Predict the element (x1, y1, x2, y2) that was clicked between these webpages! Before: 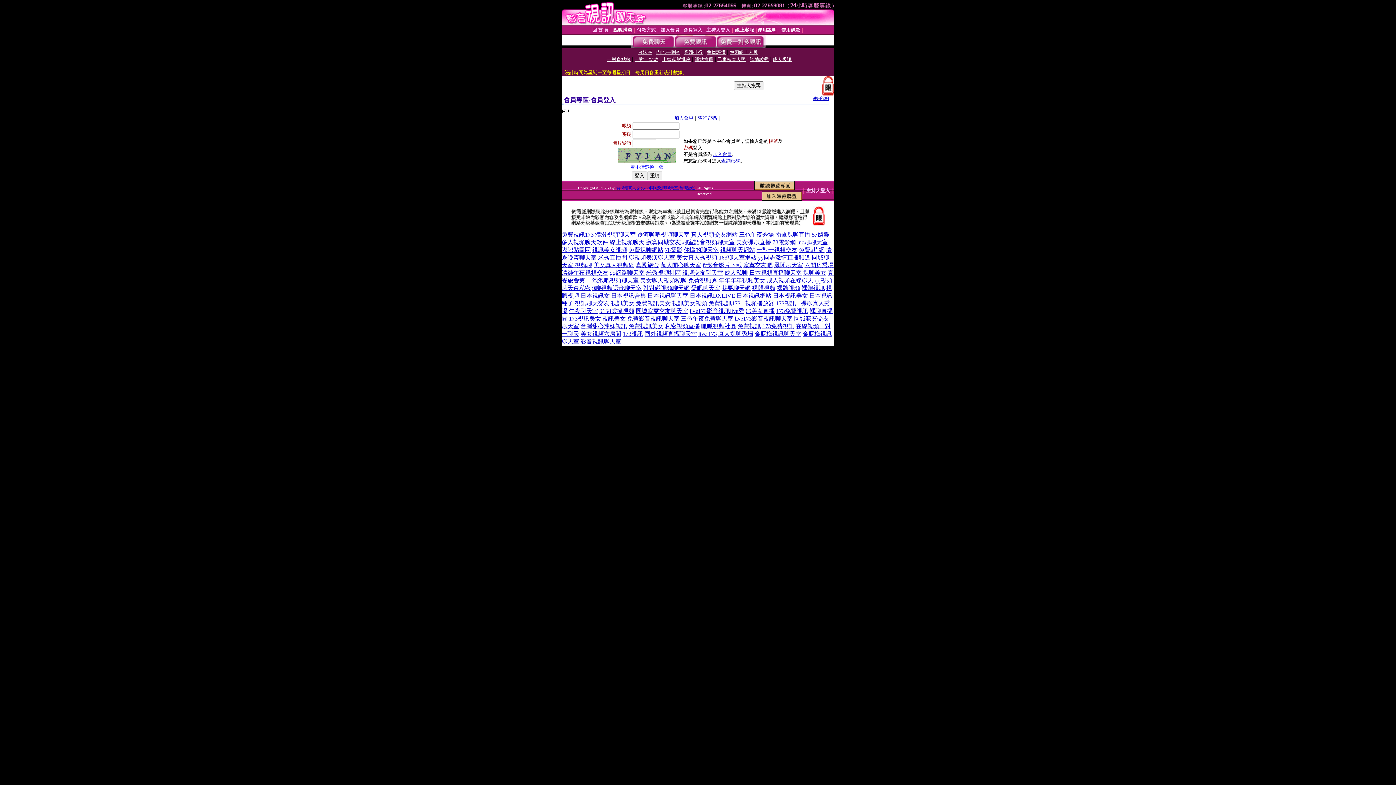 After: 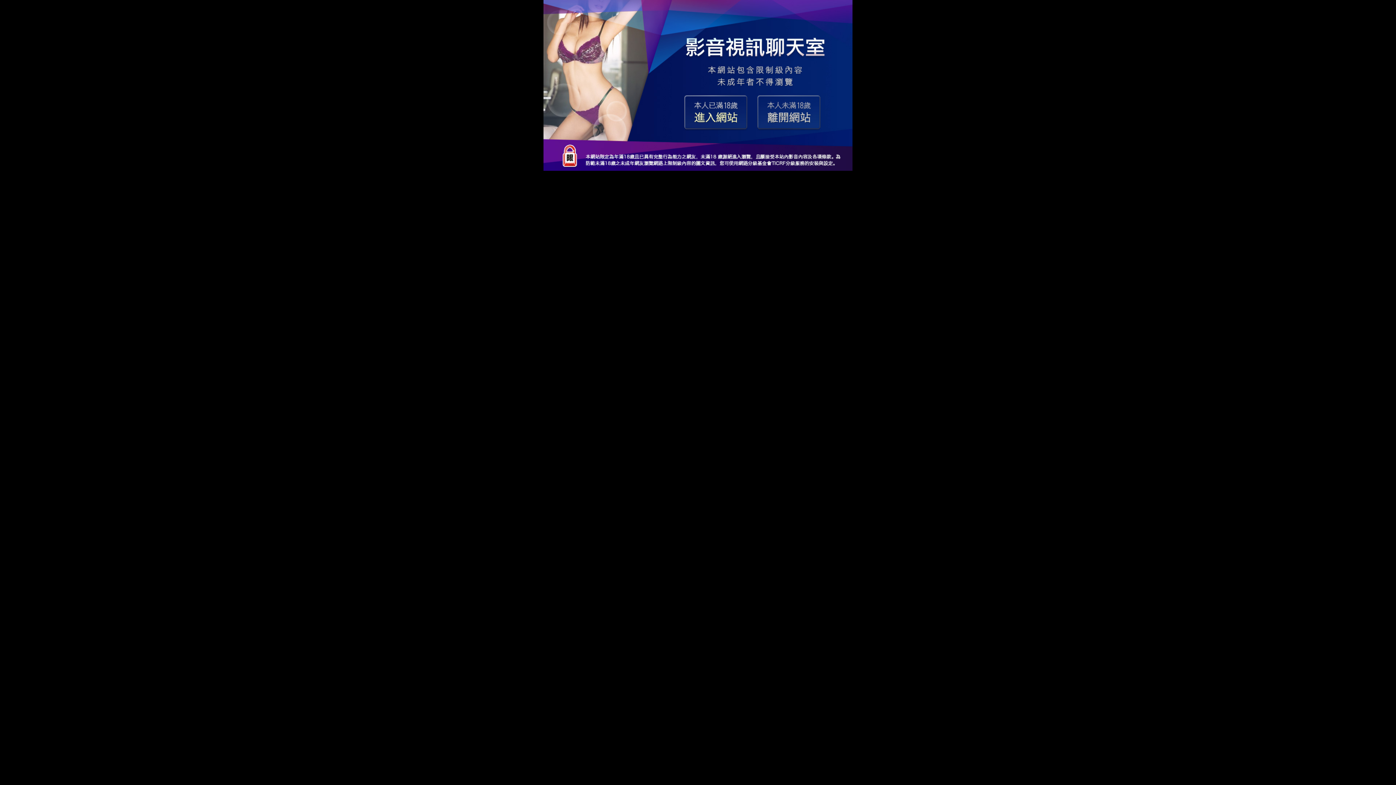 Action: bbox: (756, 246, 797, 253) label: 一對一視頻交友